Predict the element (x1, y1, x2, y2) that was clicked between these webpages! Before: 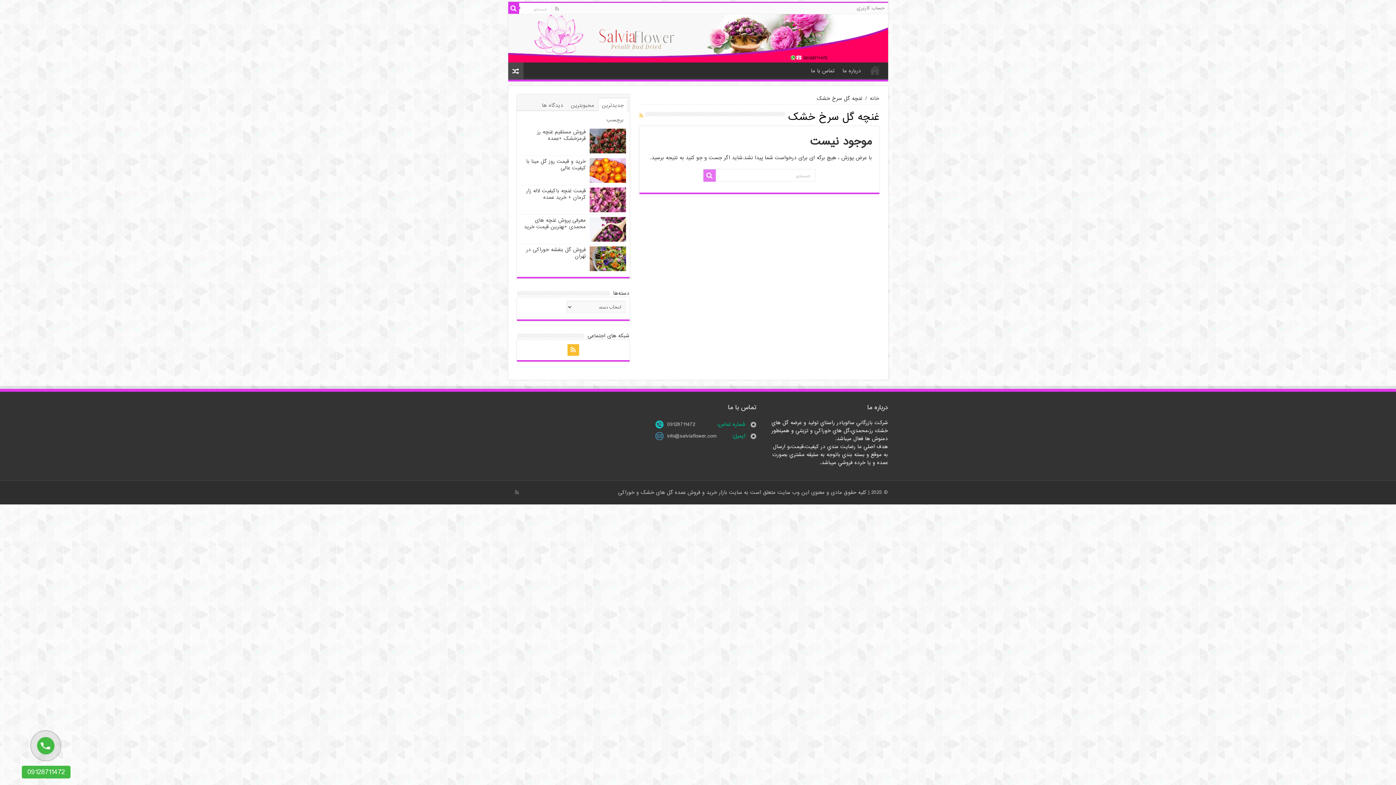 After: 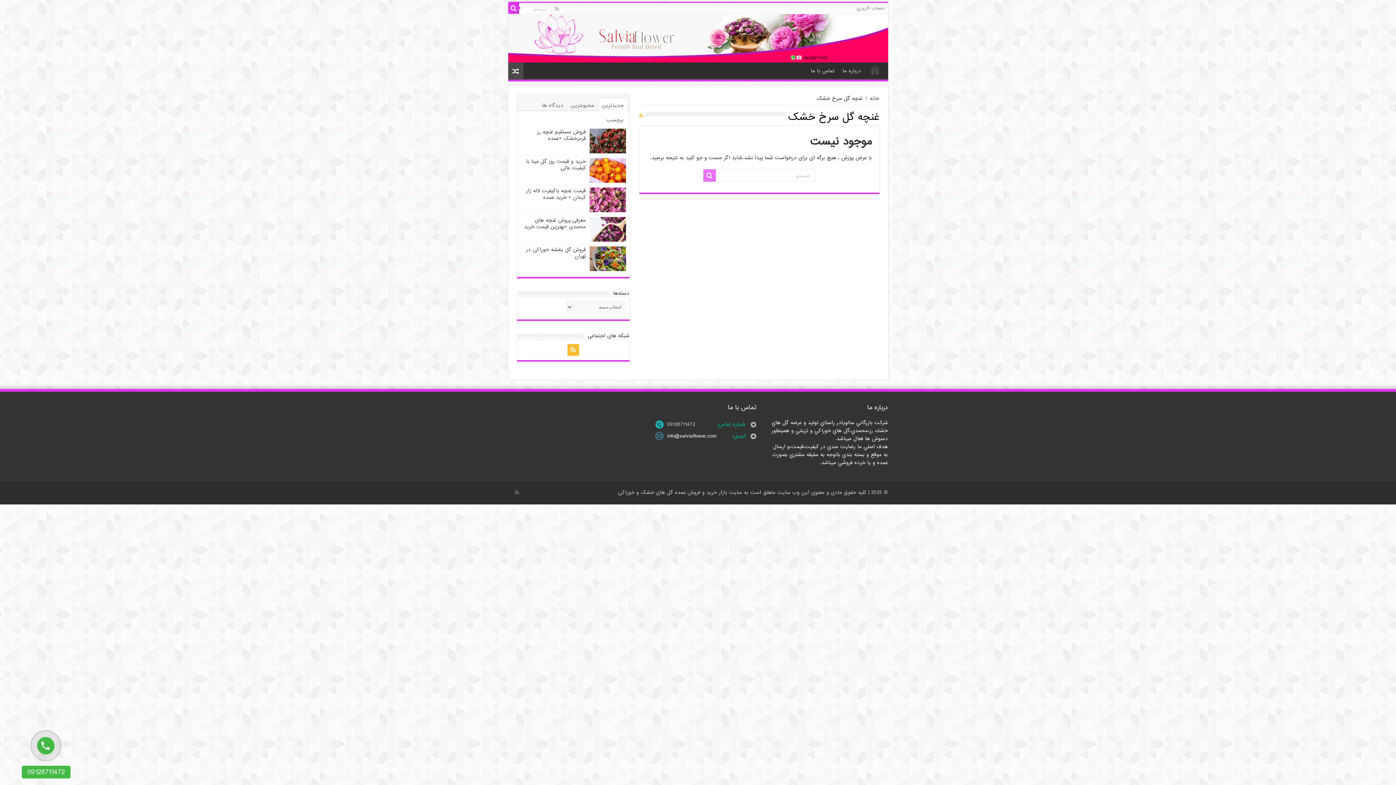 Action: bbox: (667, 432, 716, 440) label: info@salviaflower.com